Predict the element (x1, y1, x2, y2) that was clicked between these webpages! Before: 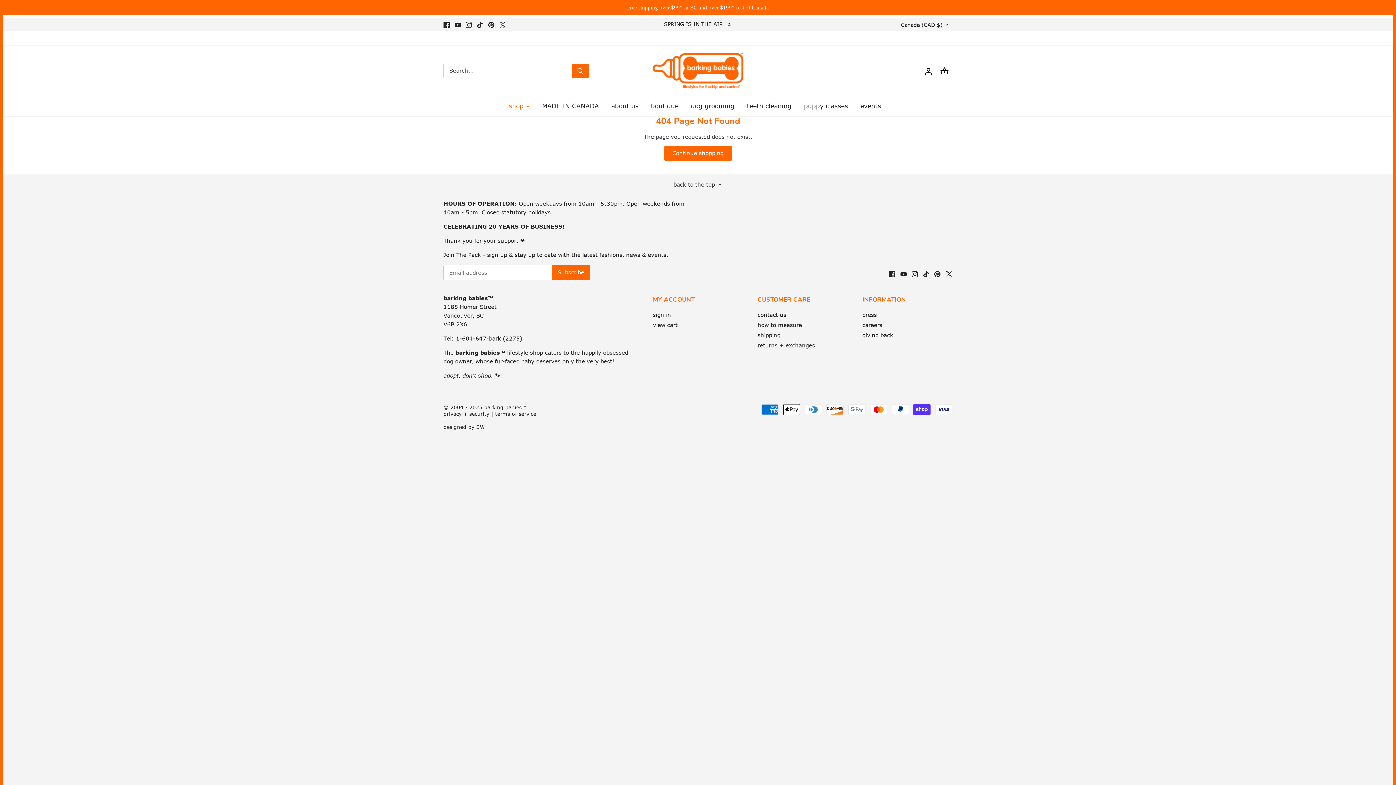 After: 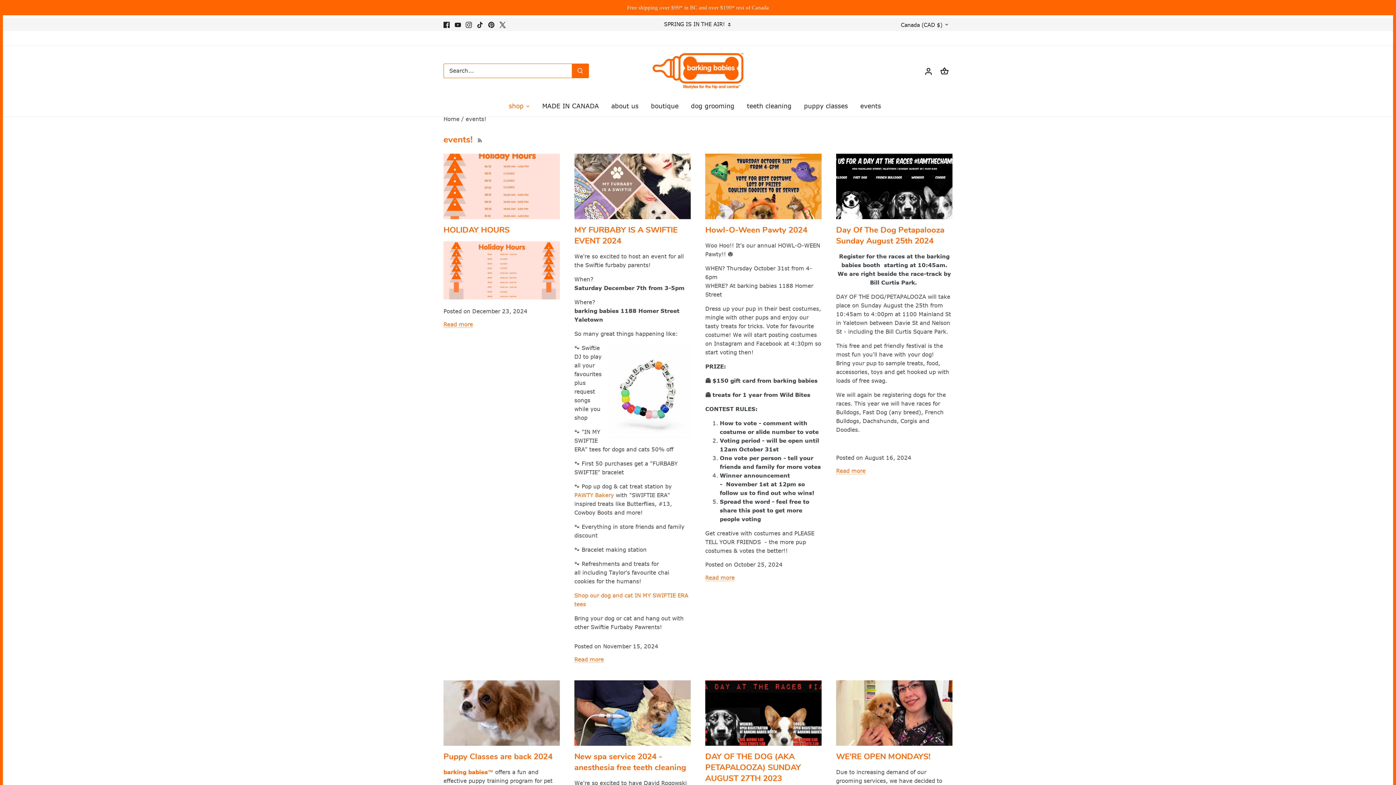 Action: label: events bbox: (854, 96, 887, 116)